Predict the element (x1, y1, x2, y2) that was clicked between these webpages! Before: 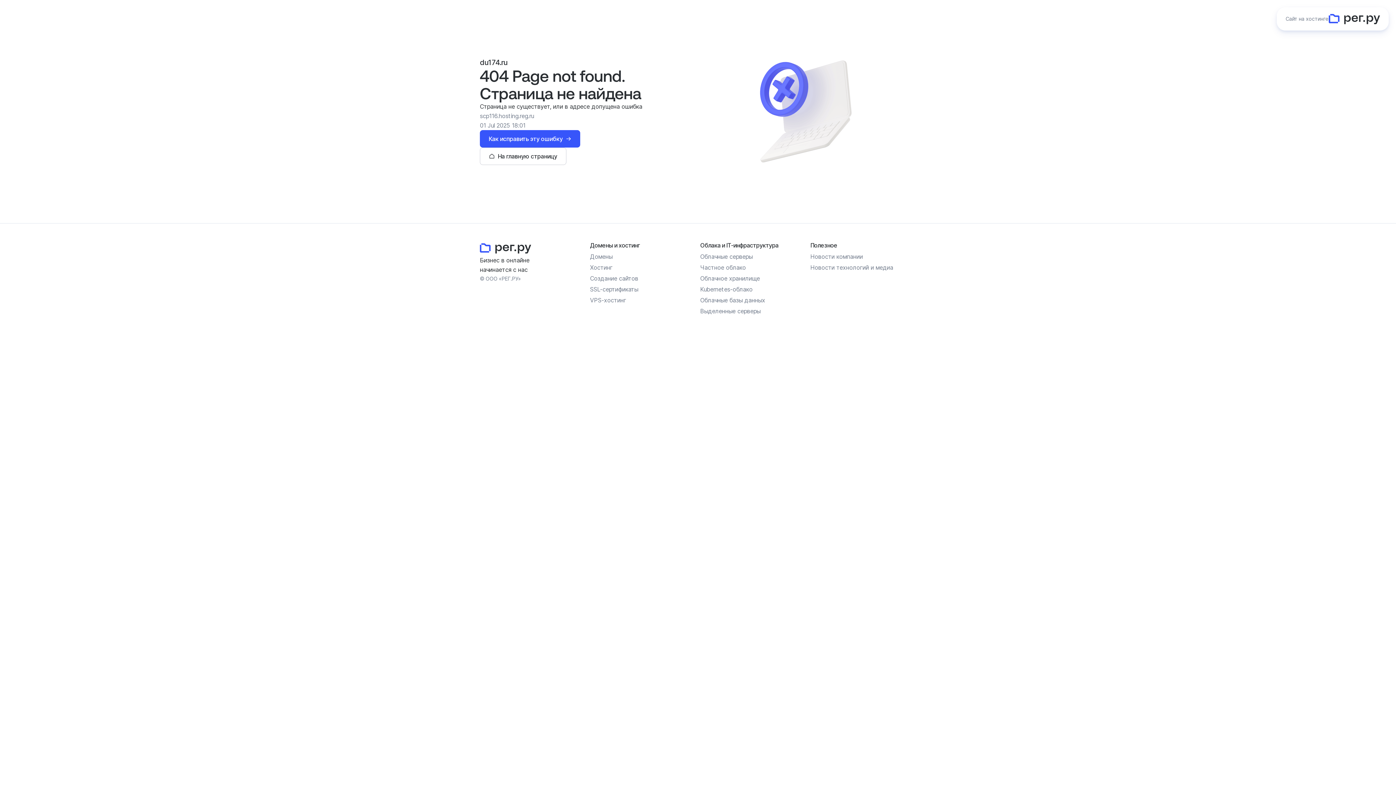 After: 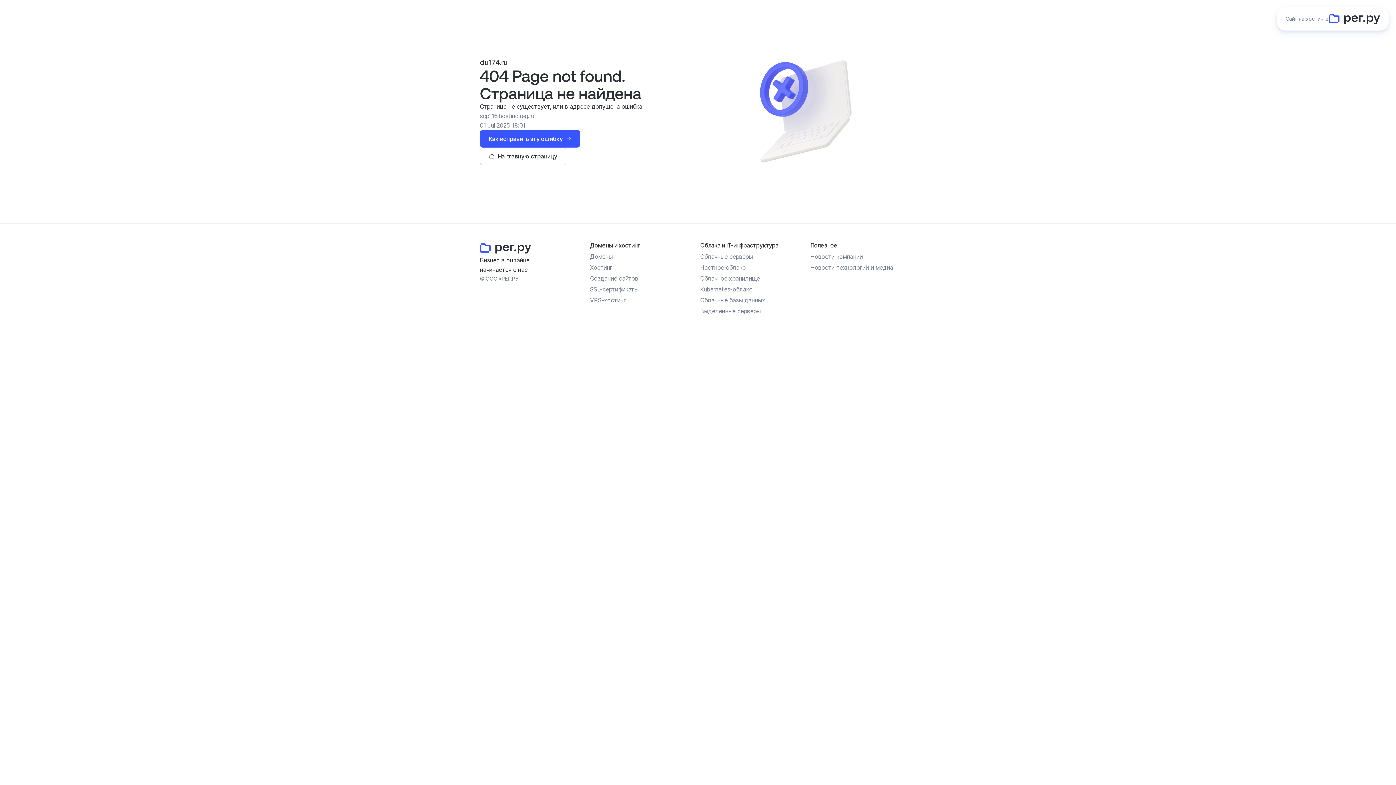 Action: label: Хостинг bbox: (590, 264, 612, 271)